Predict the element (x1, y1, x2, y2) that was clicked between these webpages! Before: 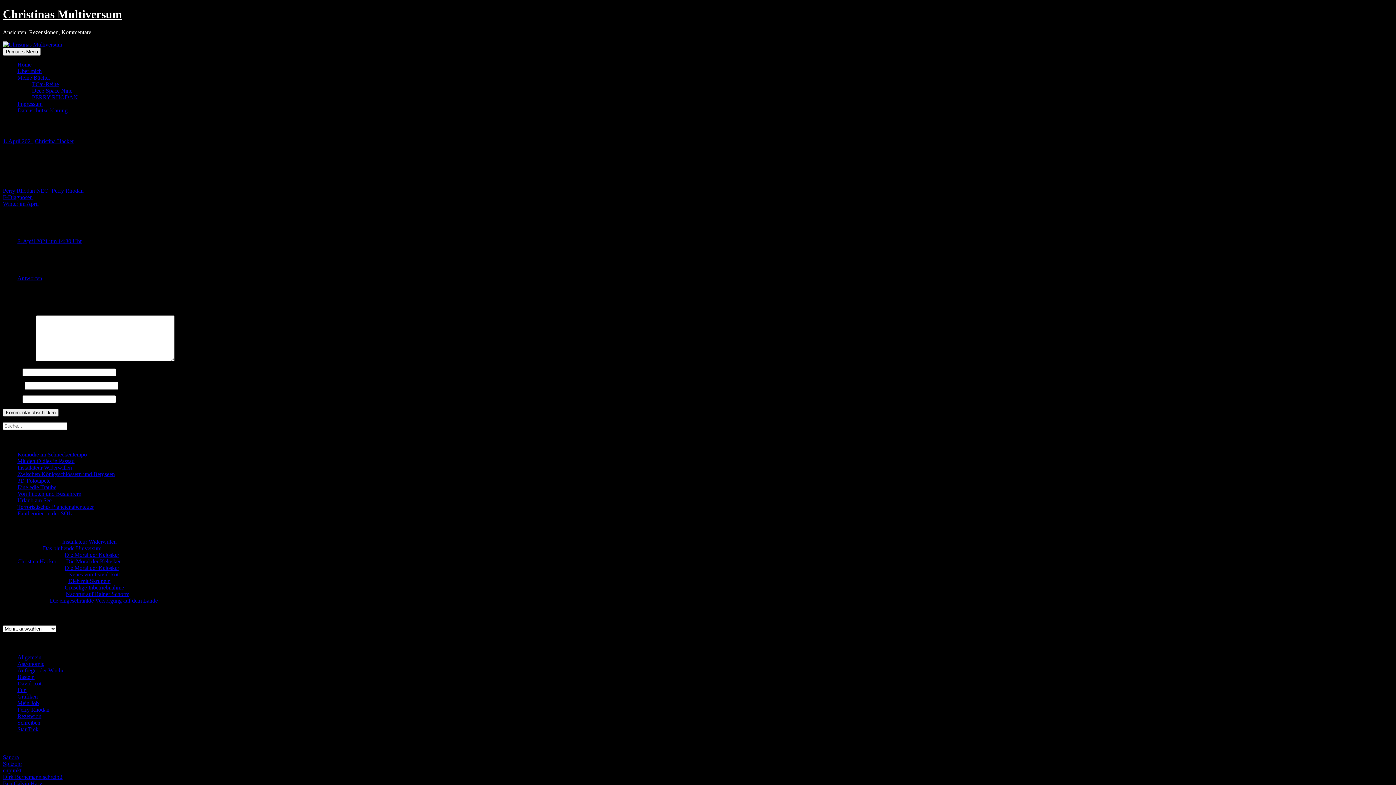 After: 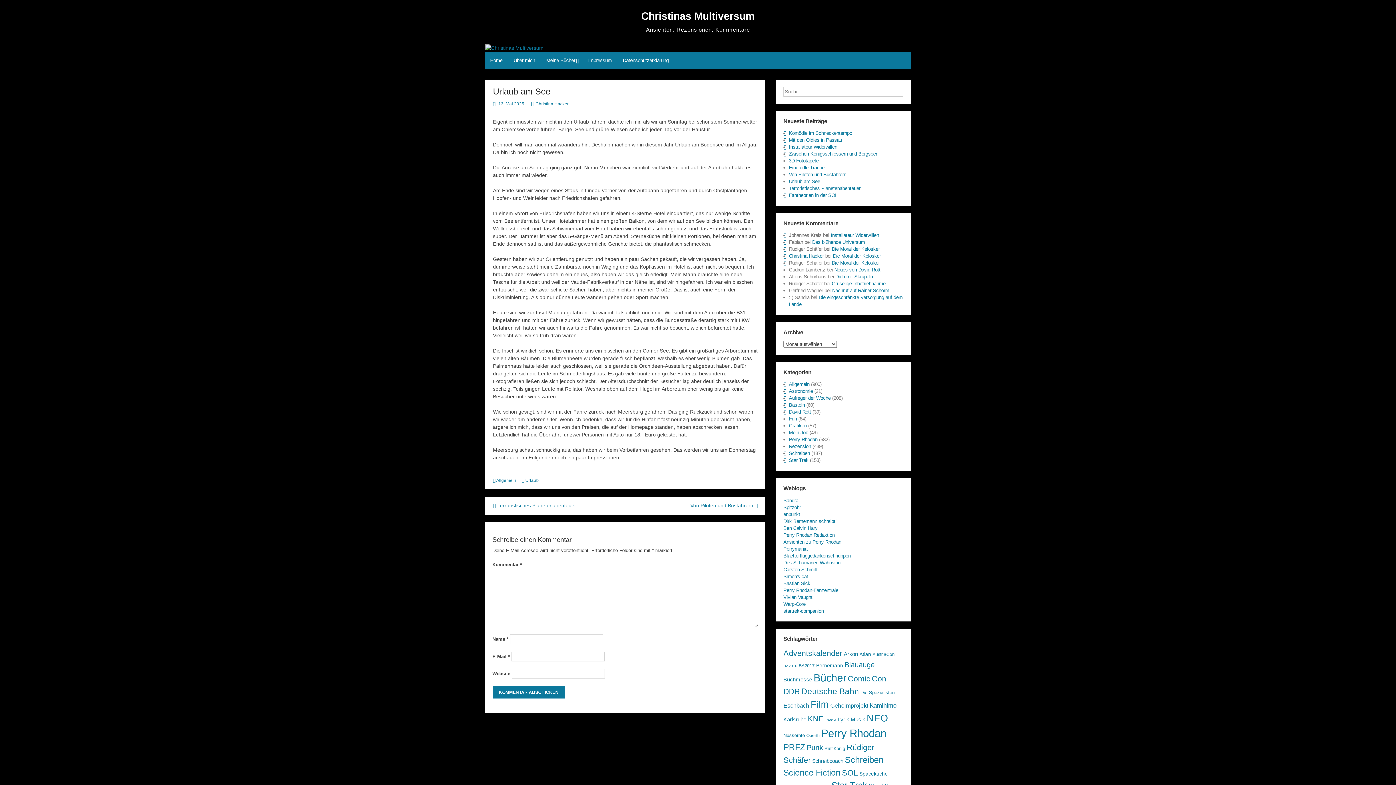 Action: label: Urlaub am See bbox: (17, 497, 51, 503)